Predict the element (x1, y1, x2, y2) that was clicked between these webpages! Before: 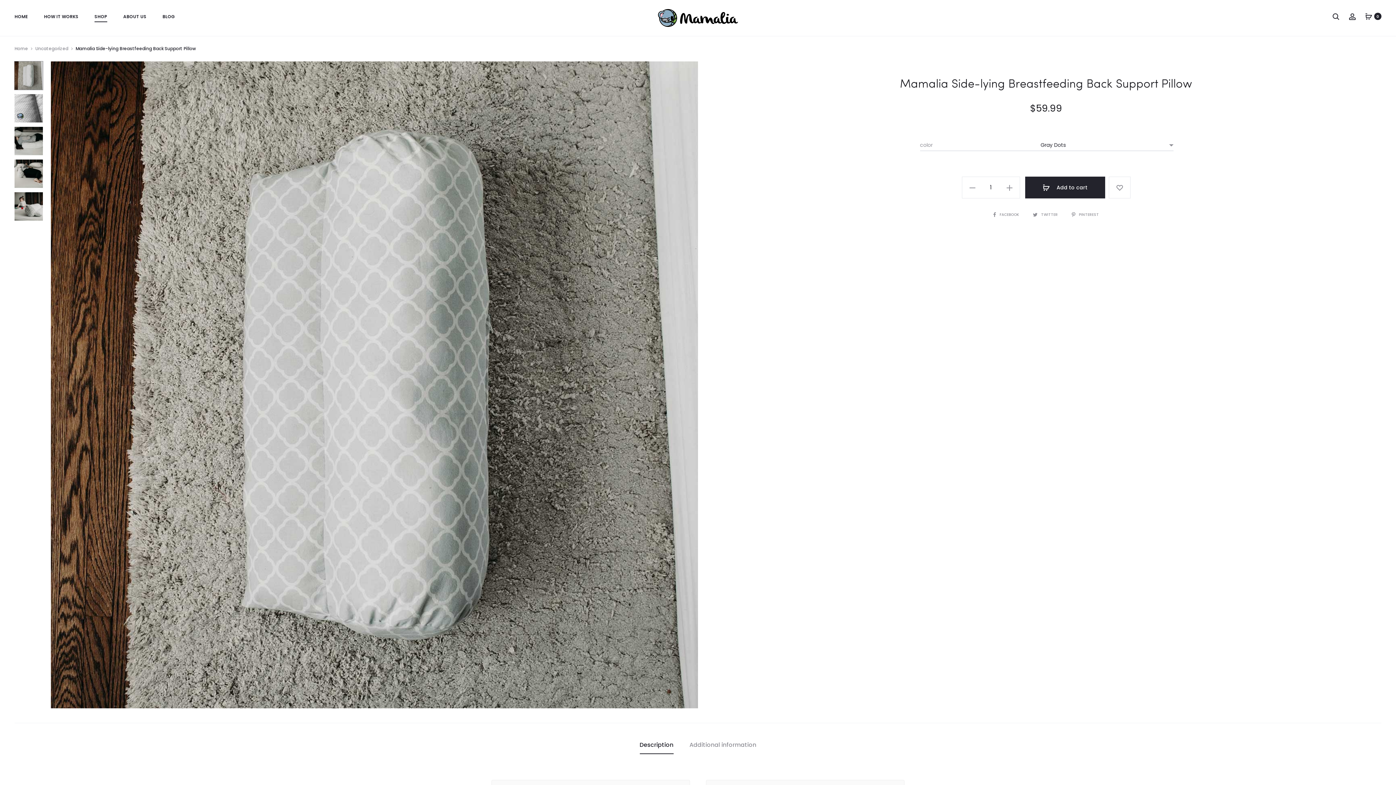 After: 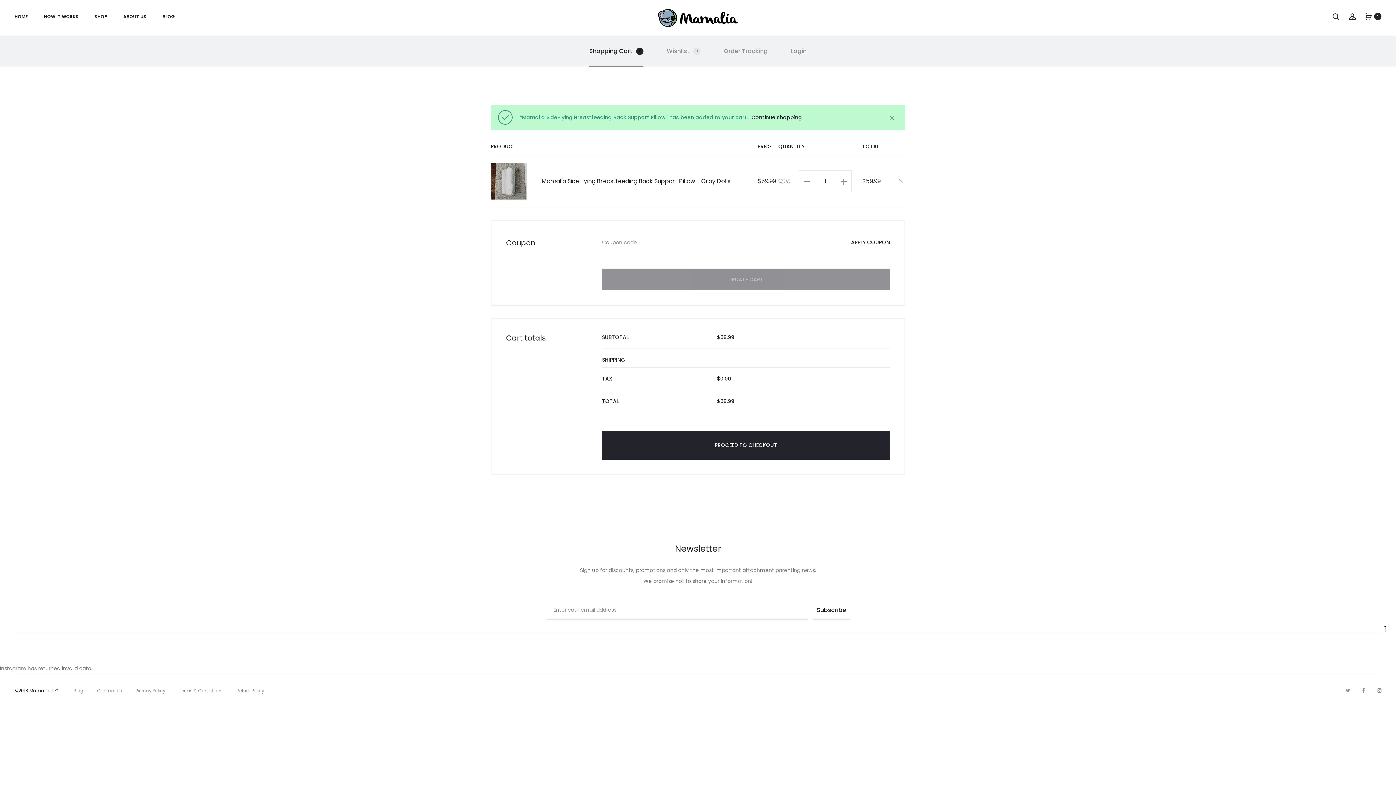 Action: label:  Add to cart bbox: (1025, 176, 1105, 198)